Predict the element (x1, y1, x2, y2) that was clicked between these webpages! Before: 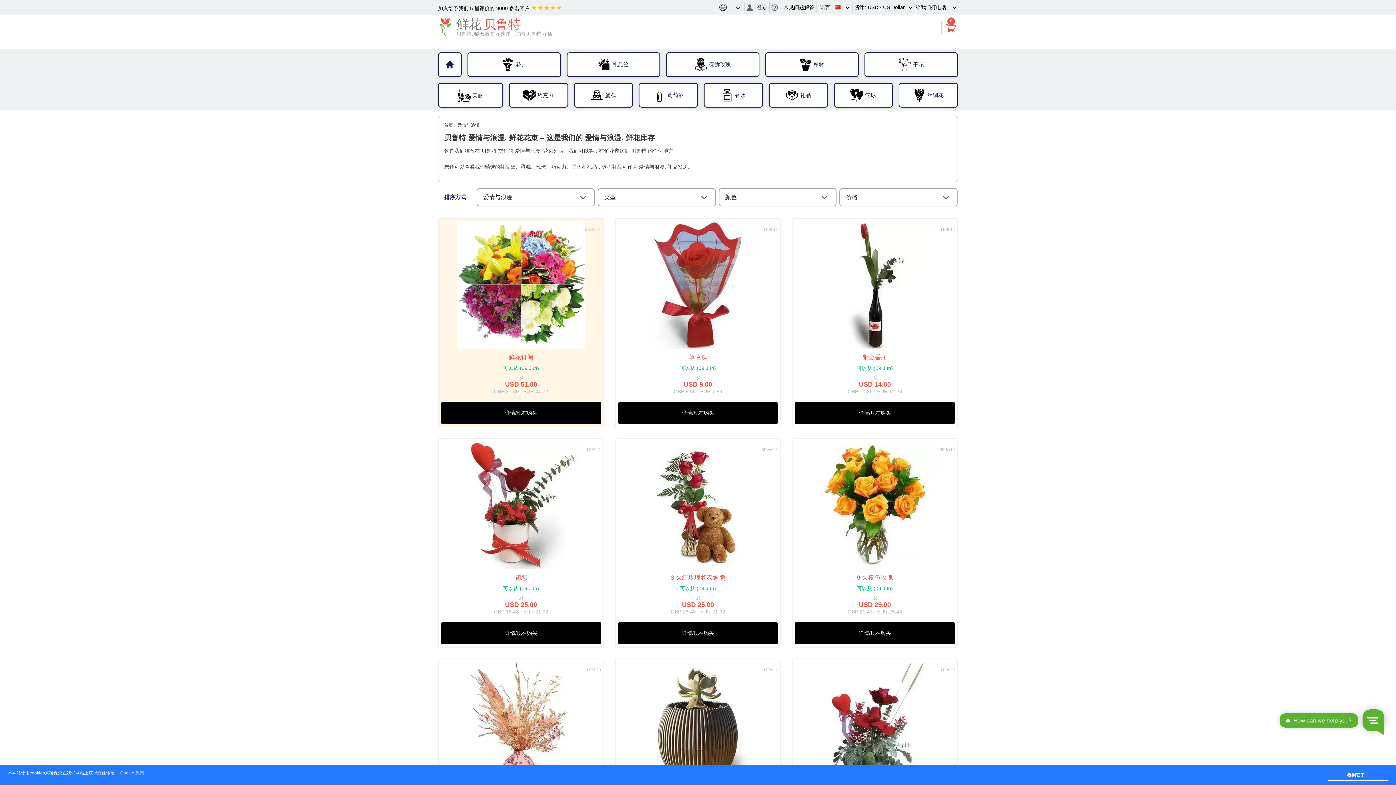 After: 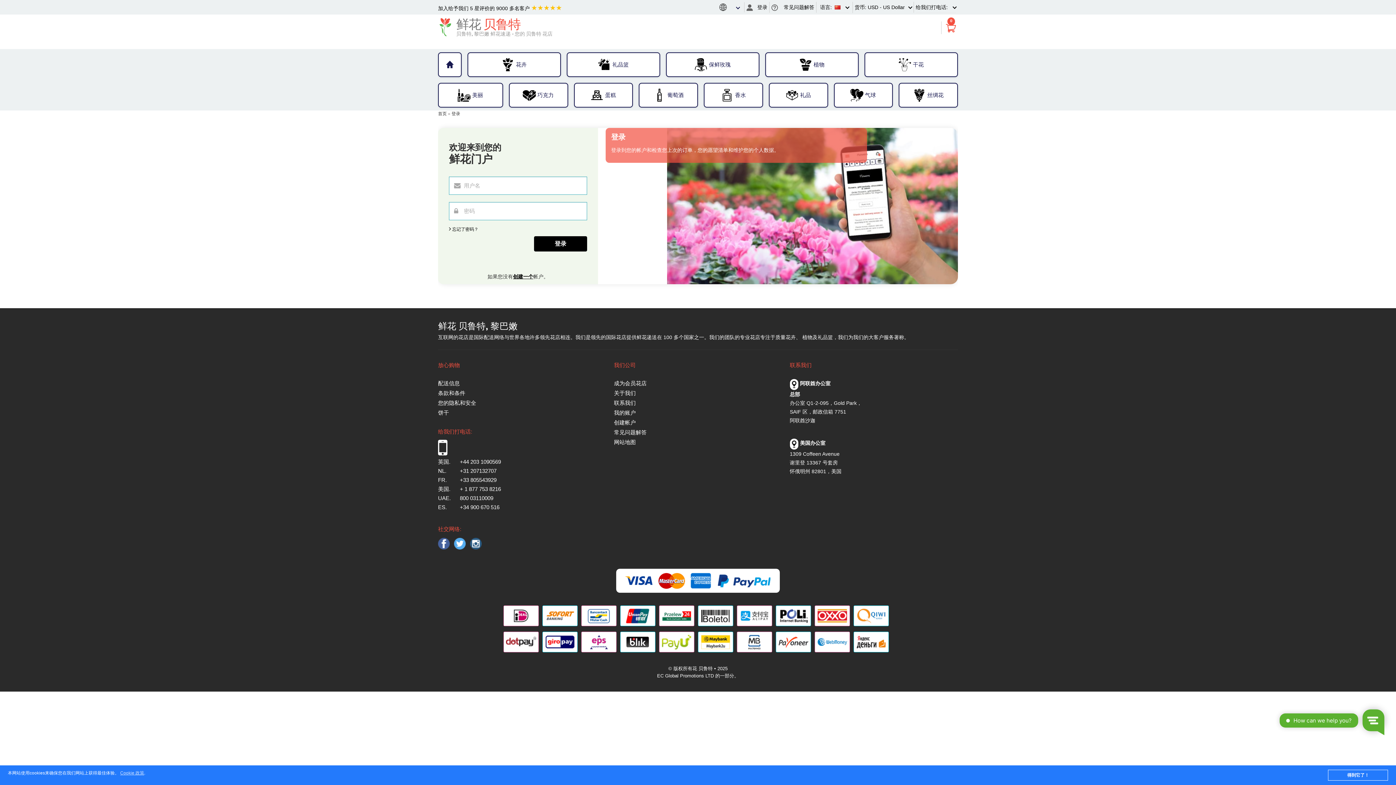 Action: bbox: (790, 4, 811, 10) label:    登录